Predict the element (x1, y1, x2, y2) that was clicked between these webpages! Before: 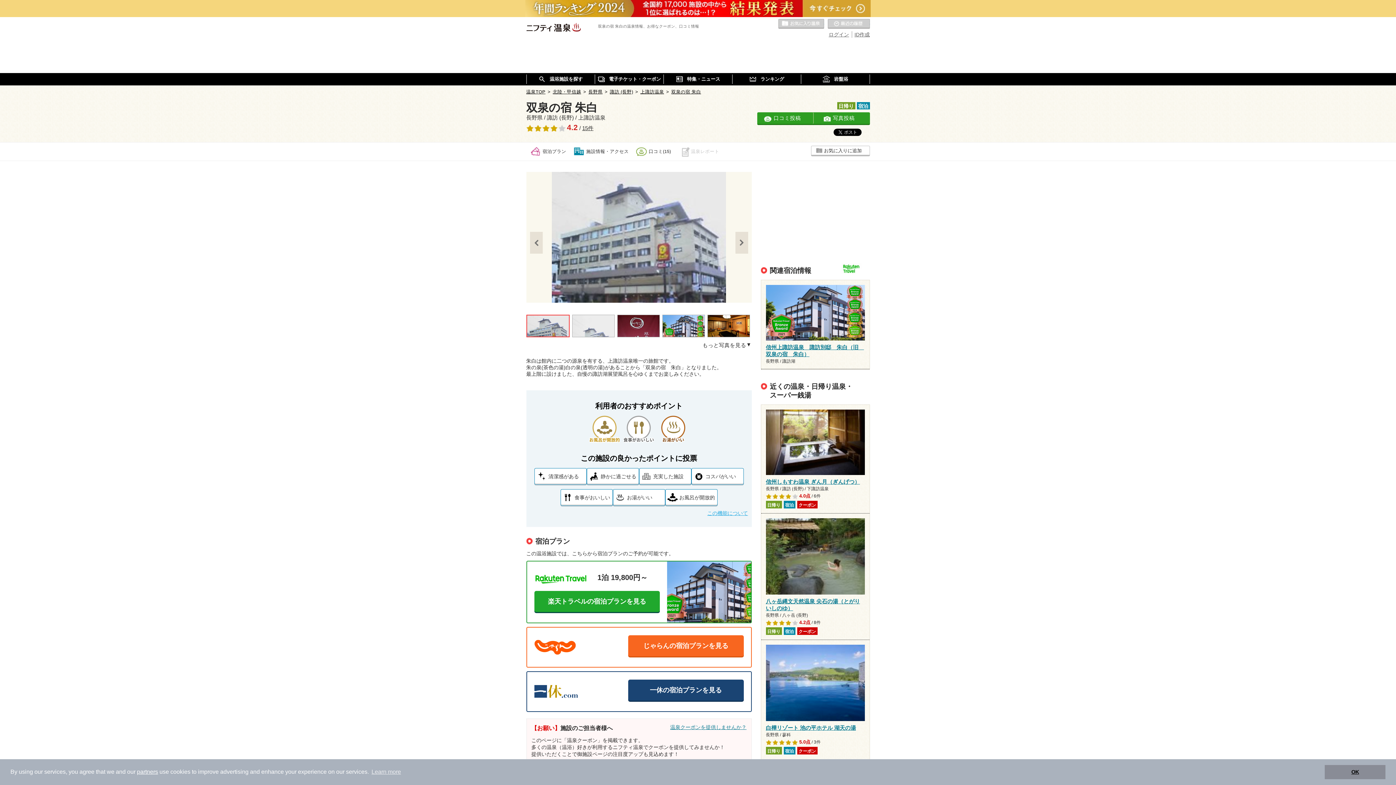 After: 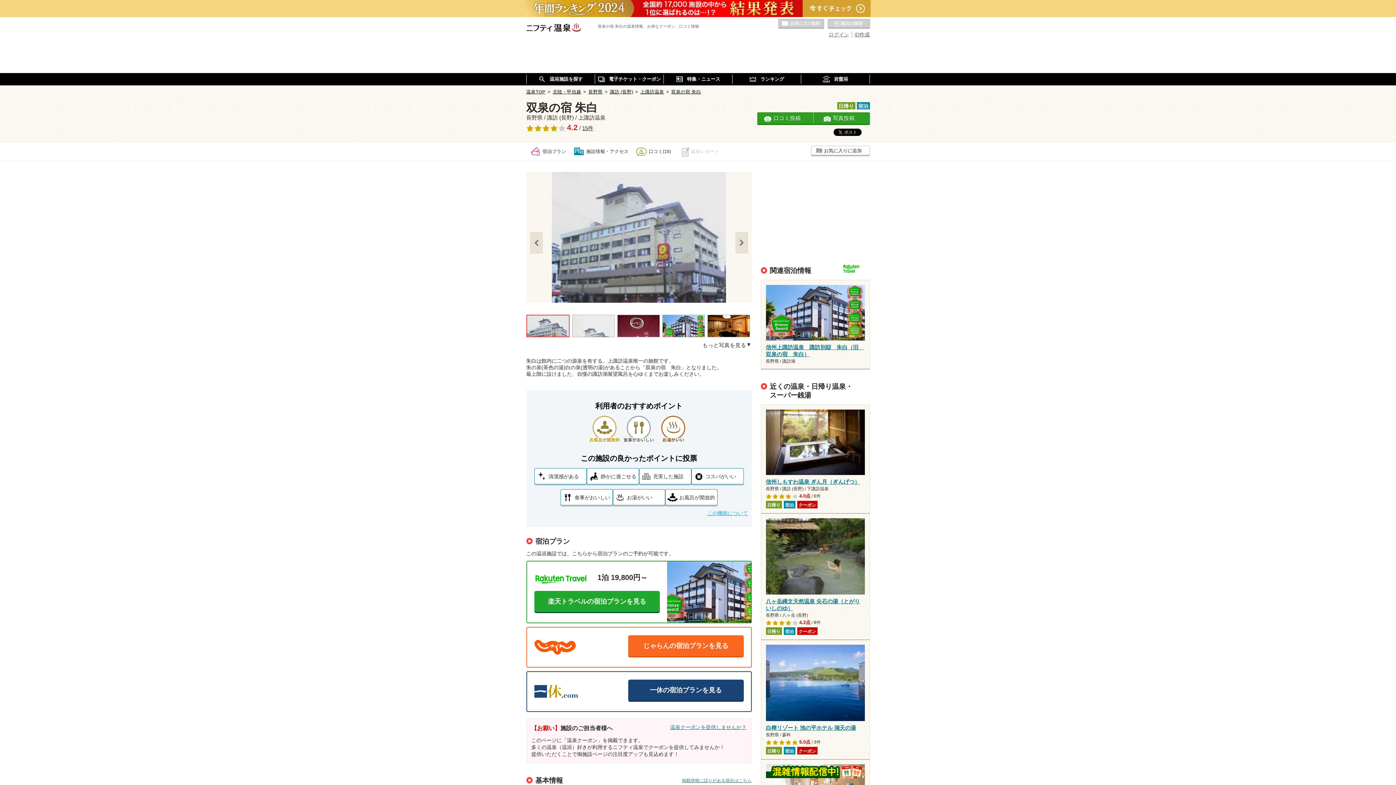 Action: bbox: (1325, 765, 1385, 779) label: dismiss cookie message